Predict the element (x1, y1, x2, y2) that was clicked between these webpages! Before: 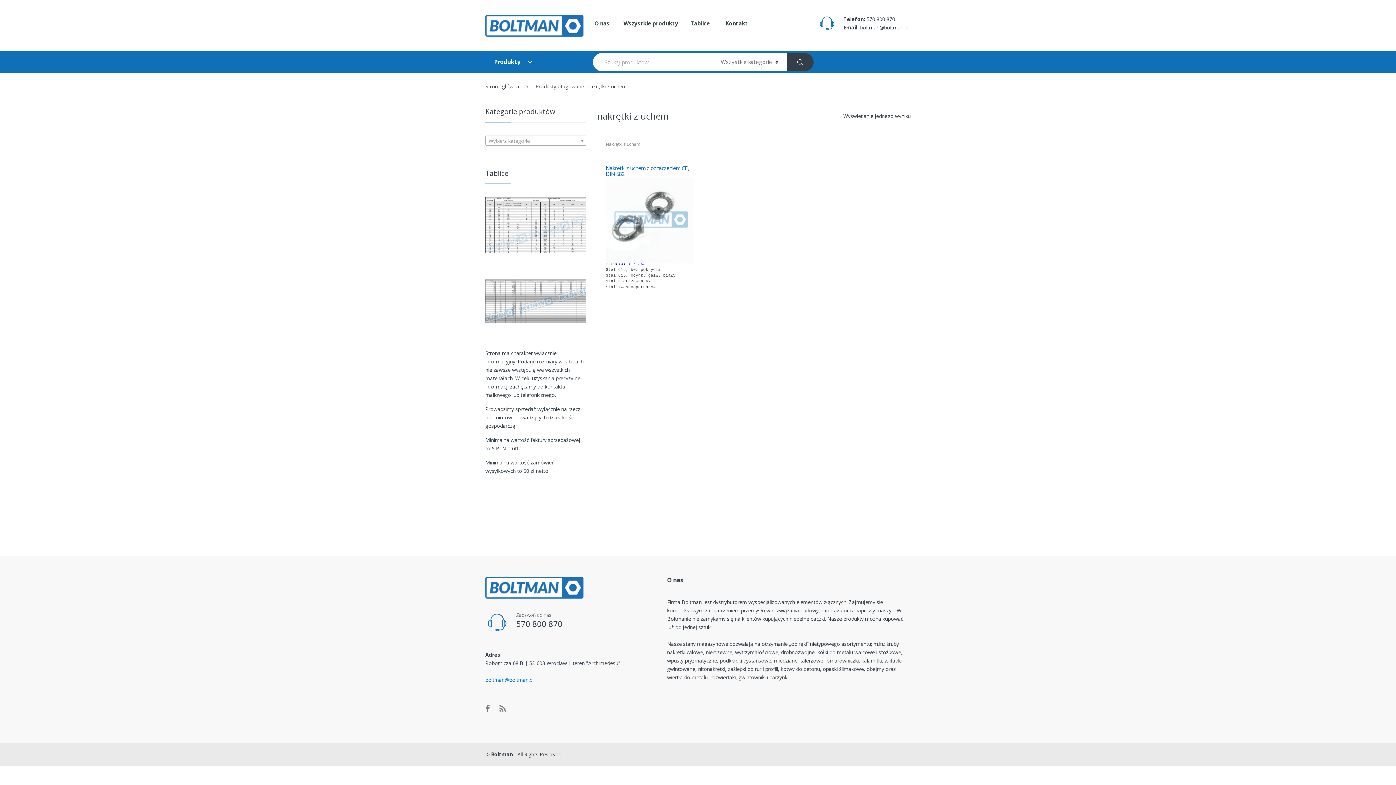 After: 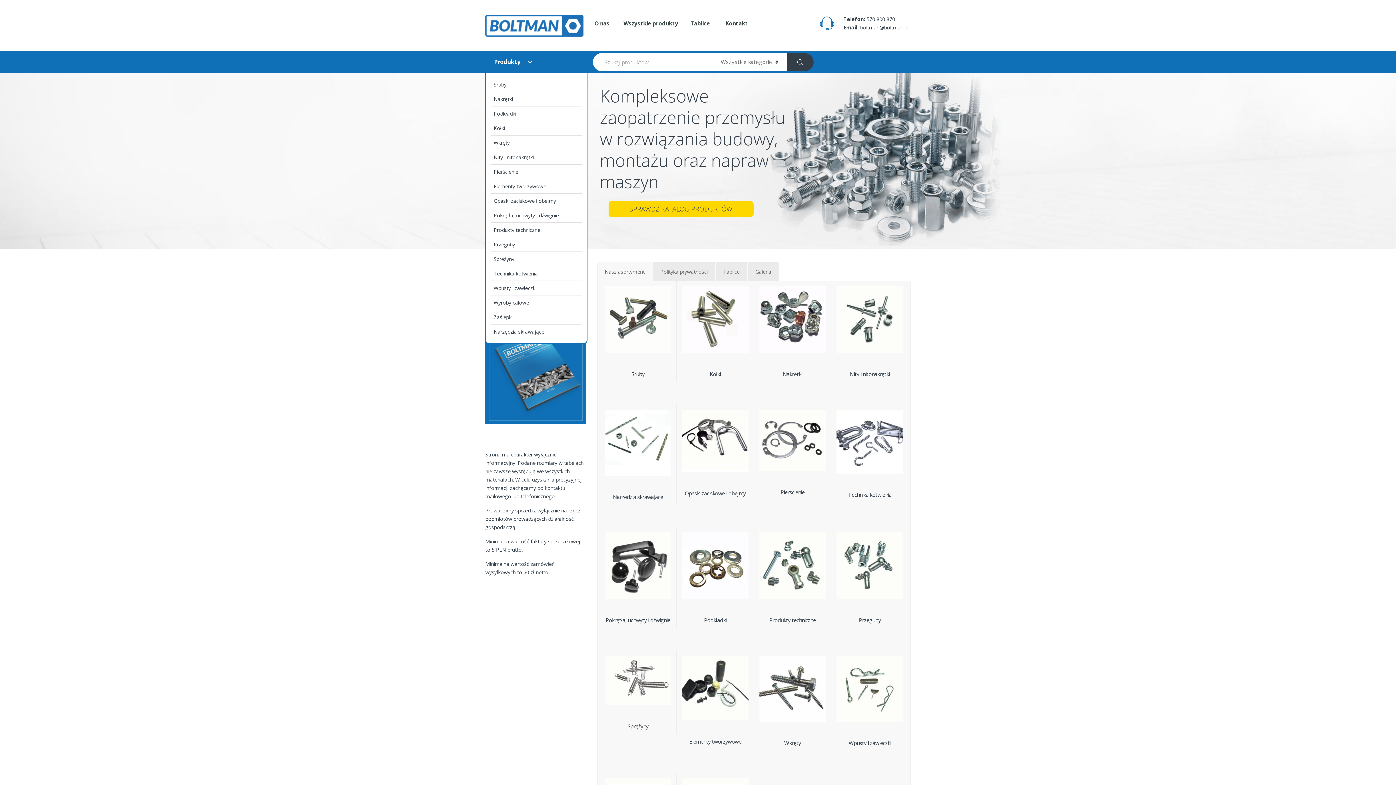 Action: bbox: (491, 751, 513, 758) label: Boltman